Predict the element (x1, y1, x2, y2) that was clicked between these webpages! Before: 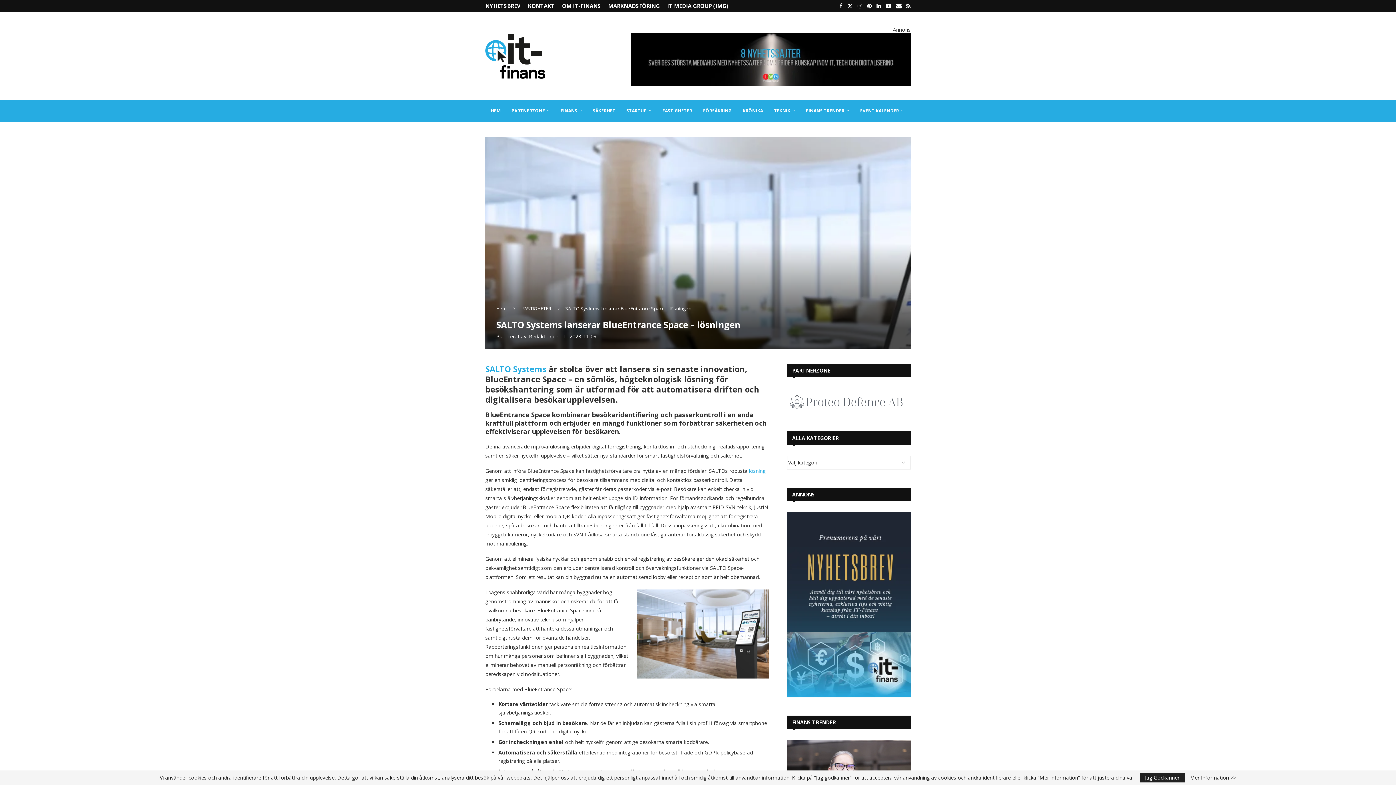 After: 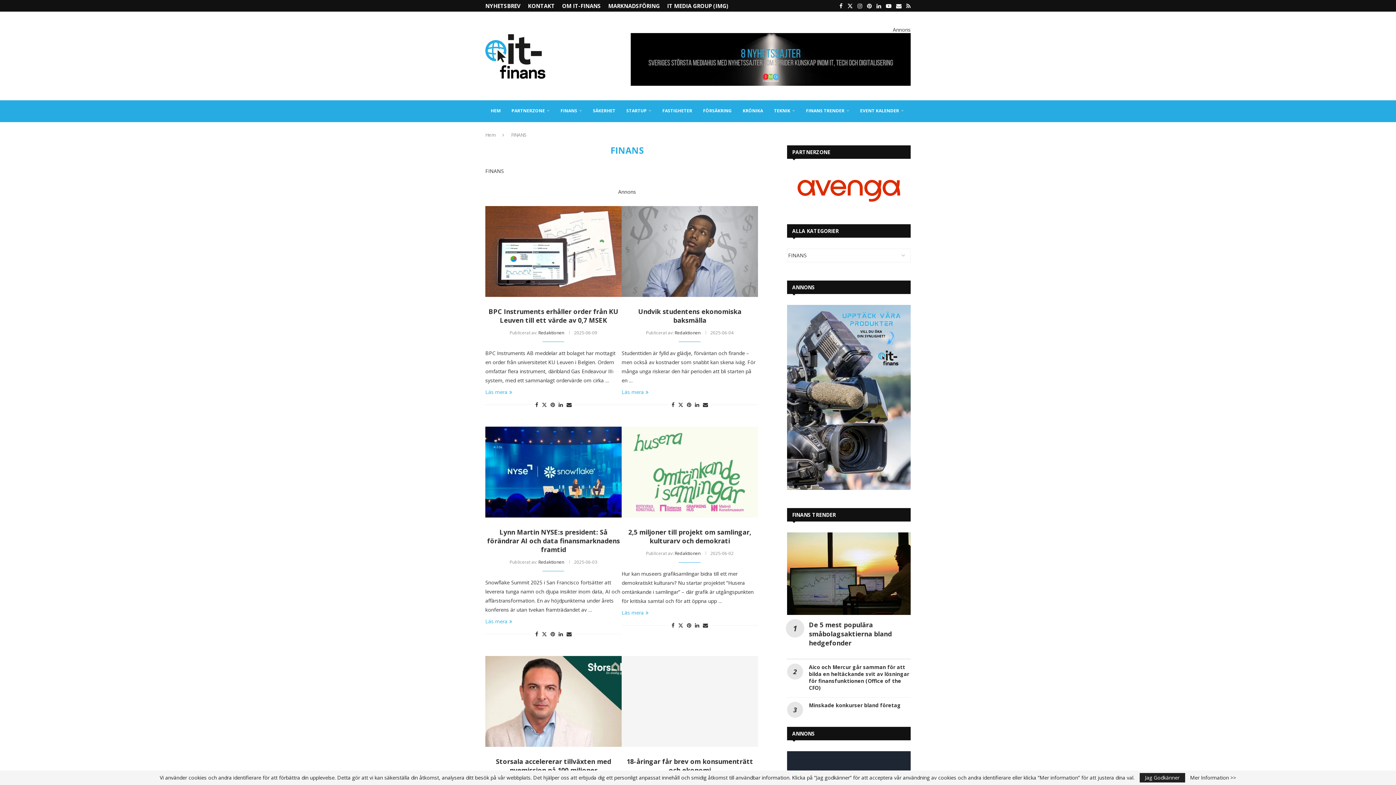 Action: label: FINANS bbox: (555, 100, 587, 122)